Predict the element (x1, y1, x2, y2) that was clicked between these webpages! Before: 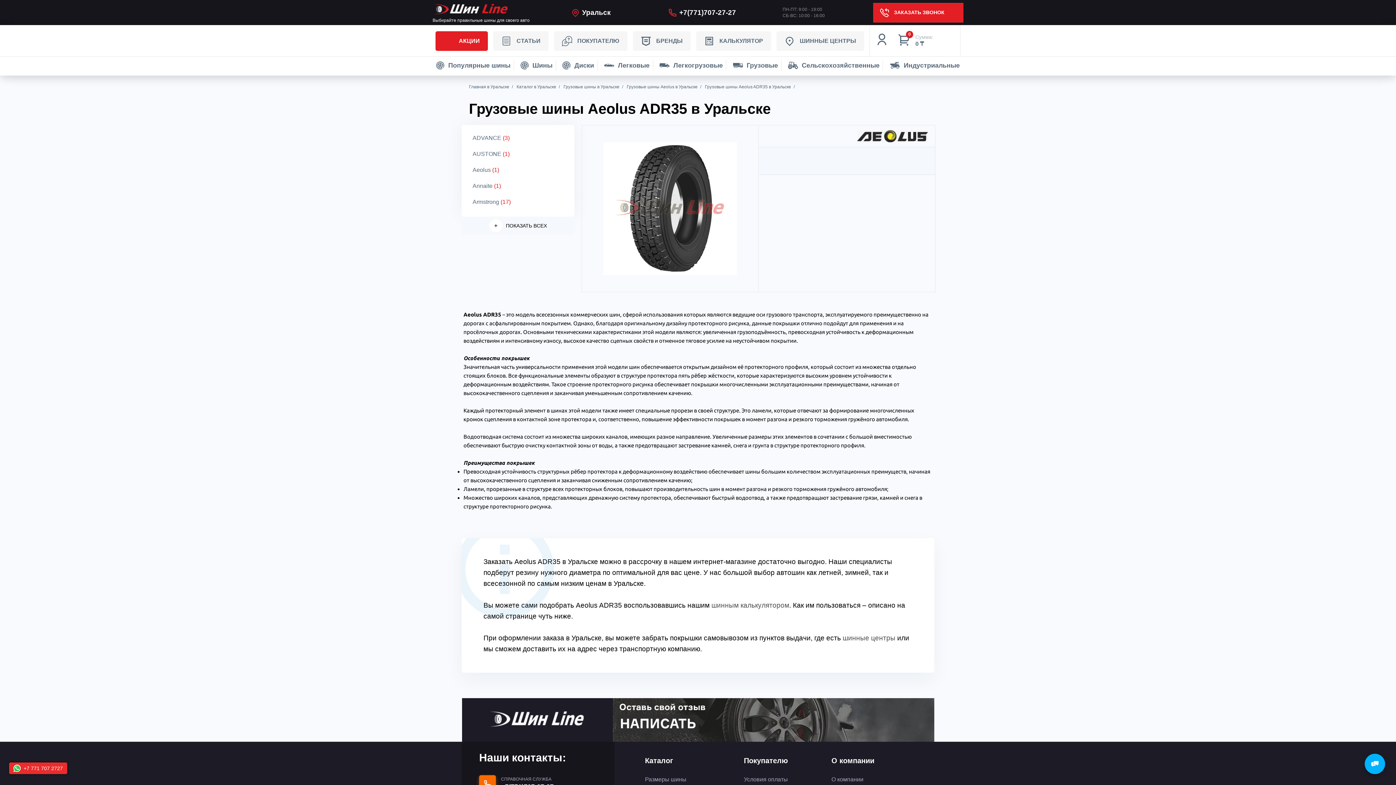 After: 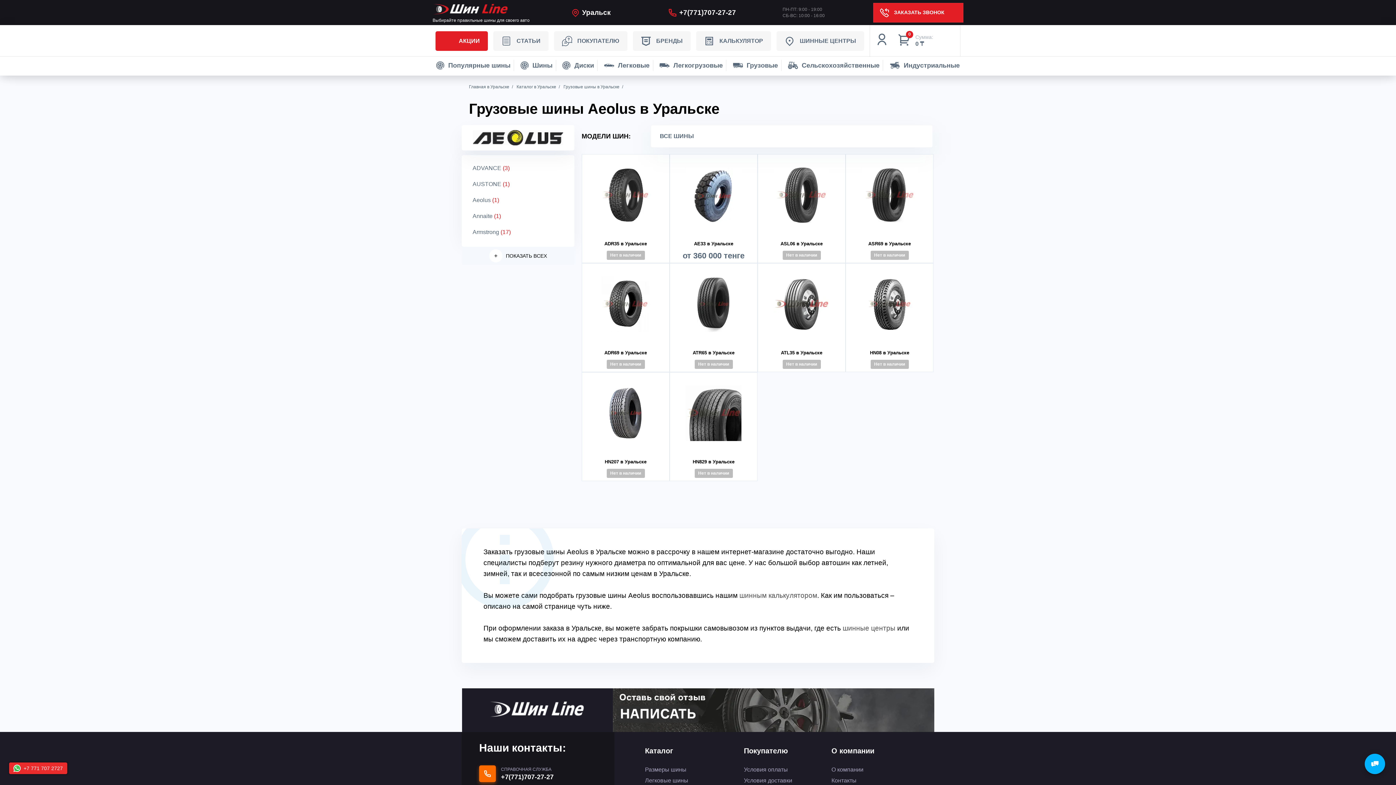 Action: label: Грузовые шины Aeolus в Уральске bbox: (626, 84, 701, 89)